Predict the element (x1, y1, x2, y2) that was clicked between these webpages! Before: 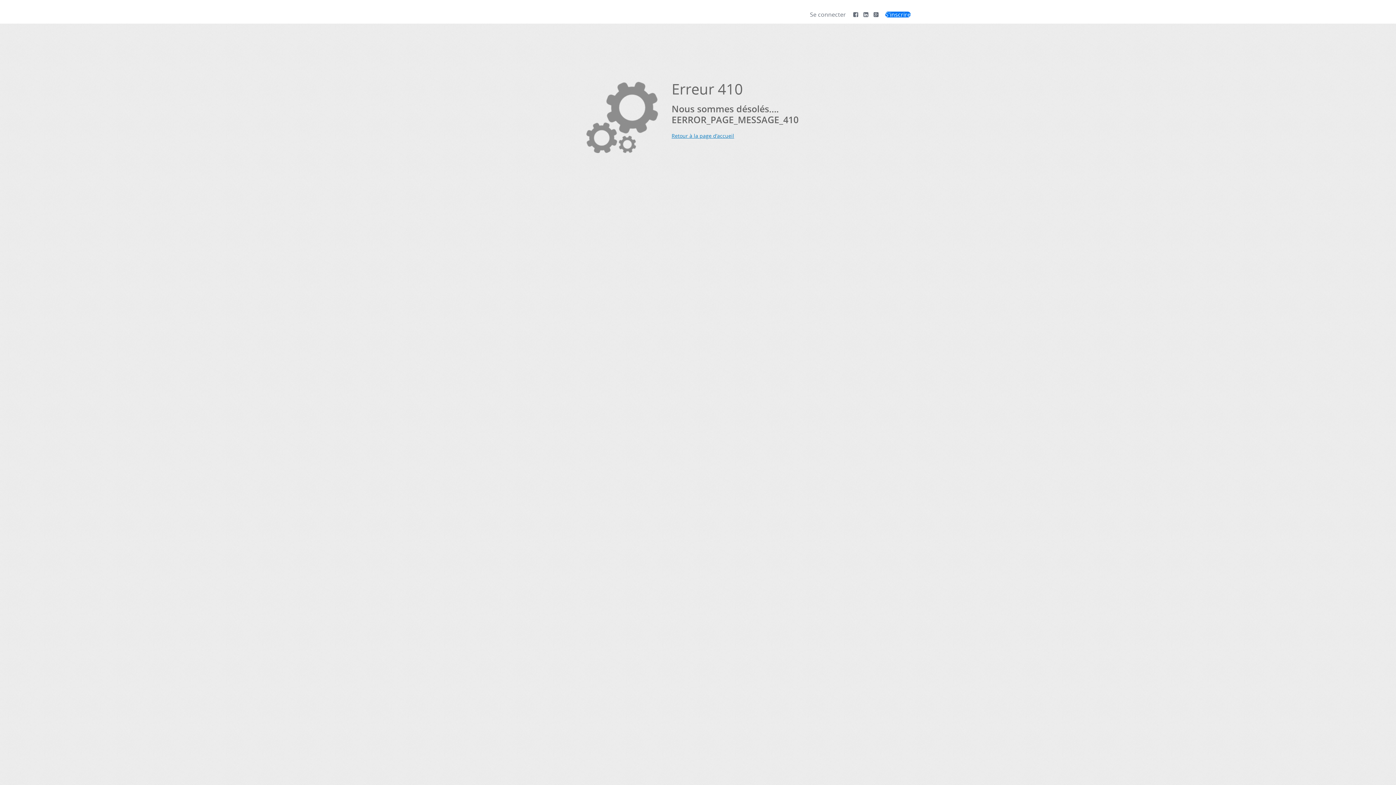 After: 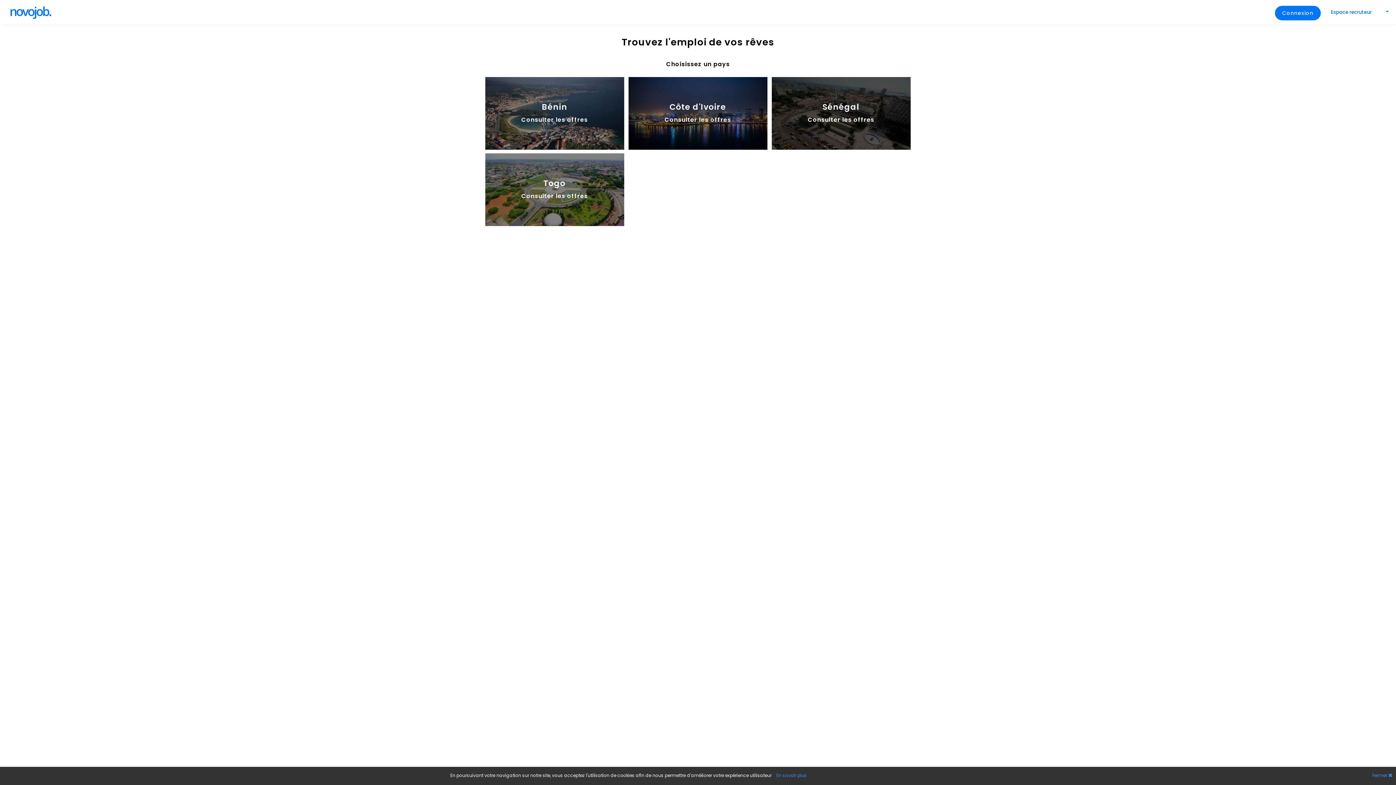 Action: bbox: (671, 132, 910, 139) label: Retour à la page d’accueil